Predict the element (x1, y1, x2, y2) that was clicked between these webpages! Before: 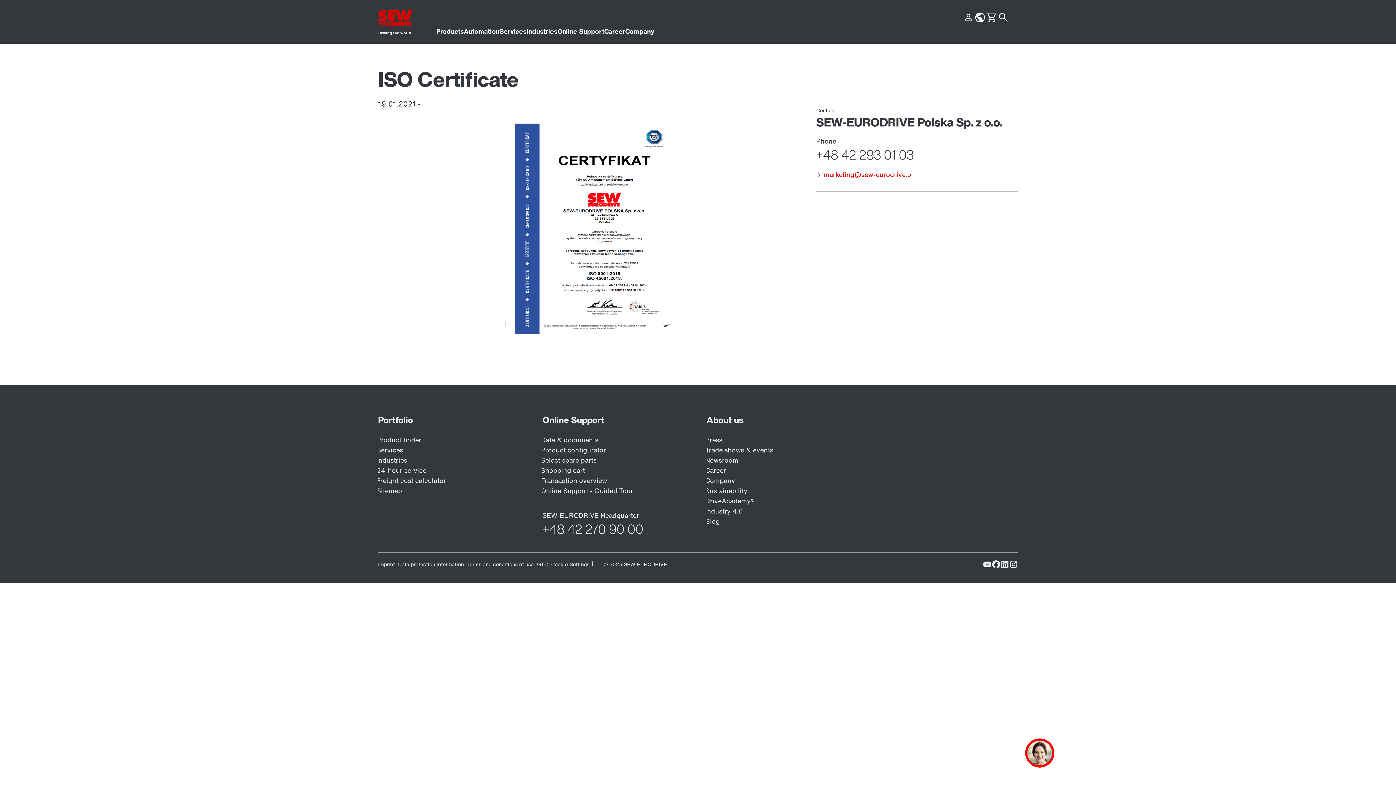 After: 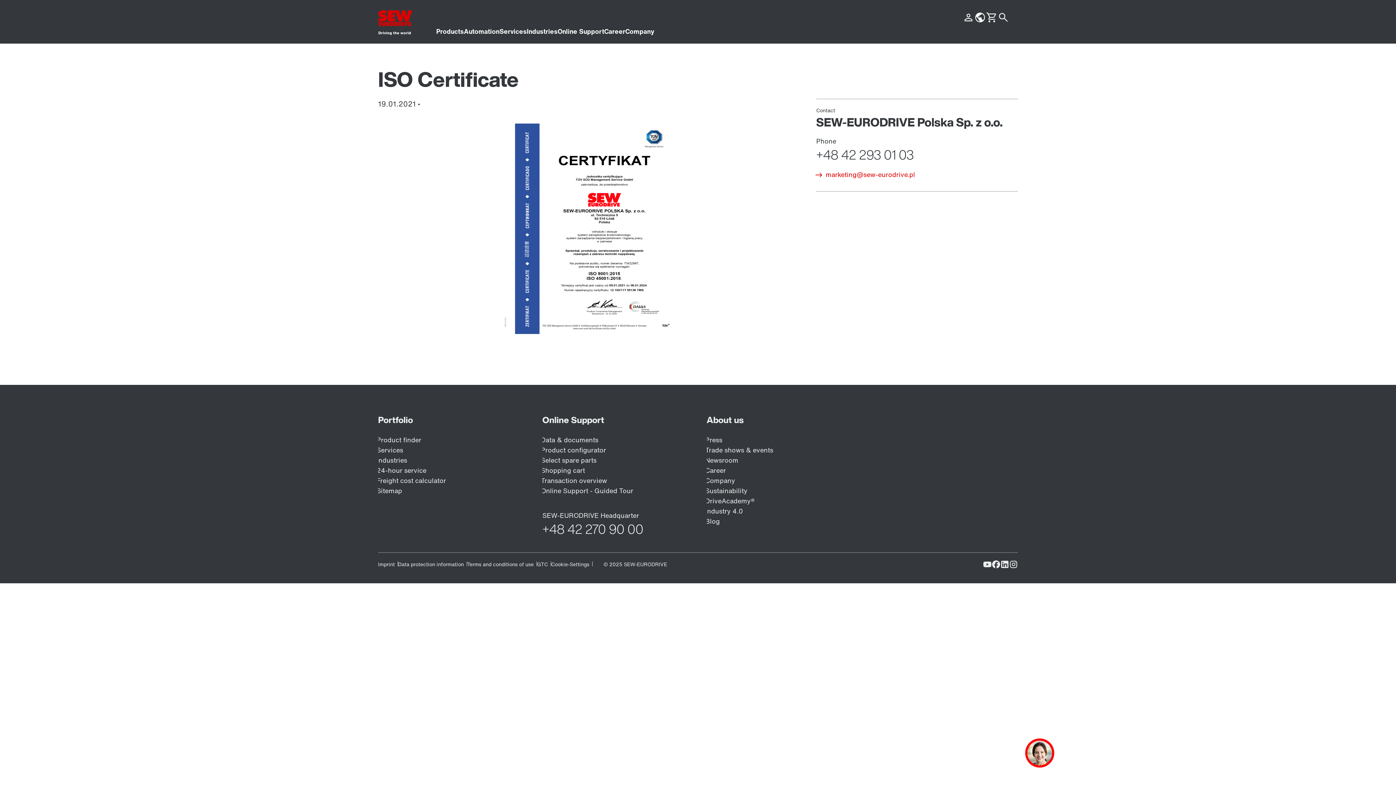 Action: label: marketing@sew-eurodrive.pl bbox: (812, 169, 913, 179)